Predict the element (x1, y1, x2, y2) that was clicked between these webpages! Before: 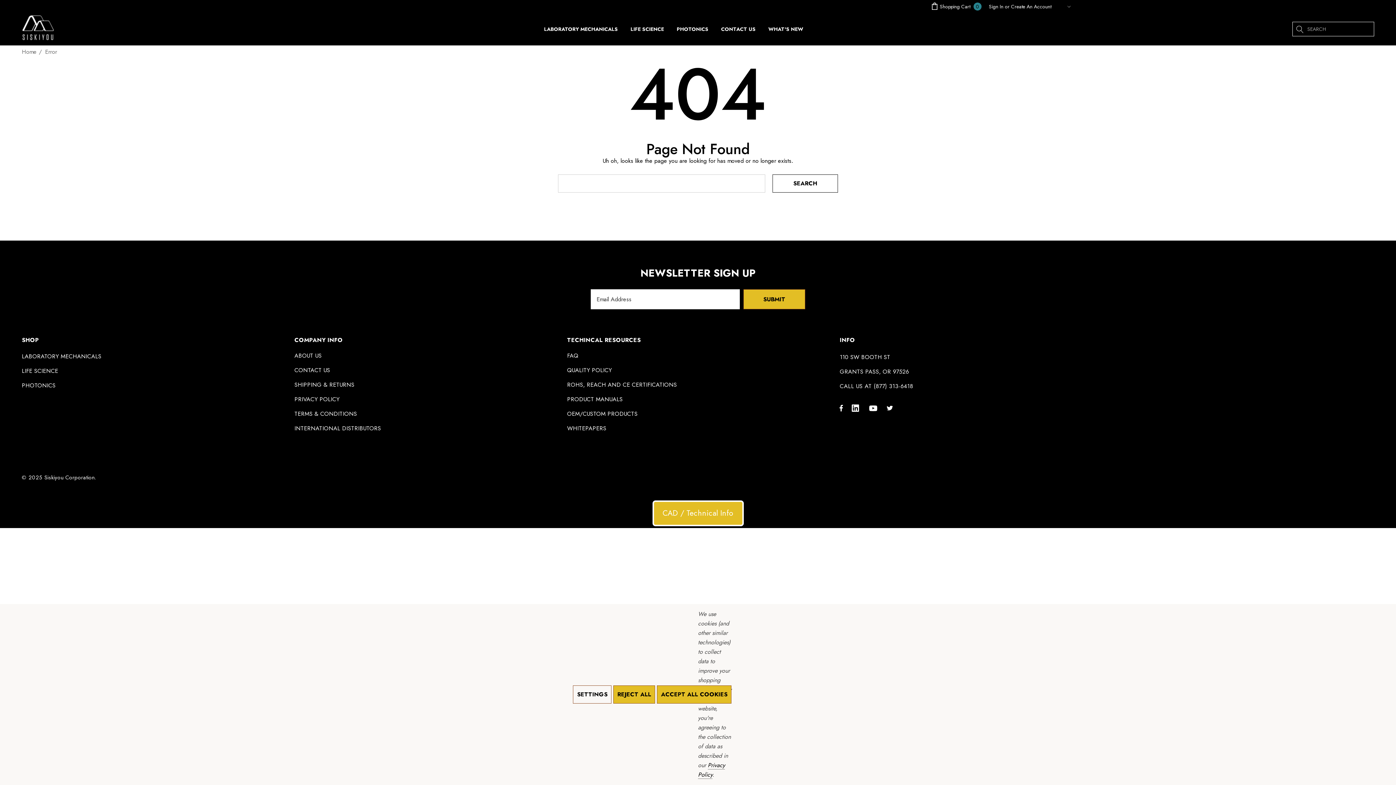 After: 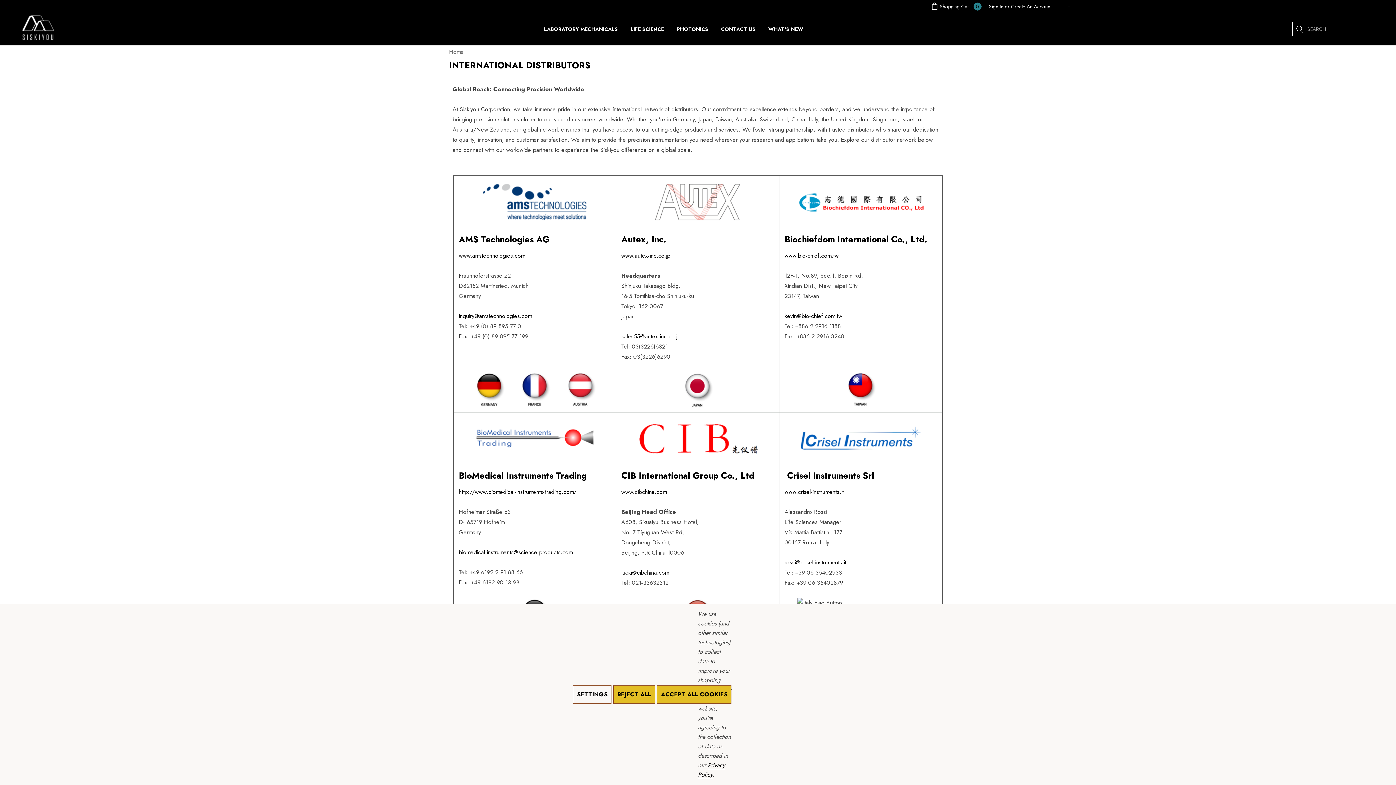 Action: label: INTERNATIONAL DISTRIBUTORS bbox: (294, 421, 381, 436)